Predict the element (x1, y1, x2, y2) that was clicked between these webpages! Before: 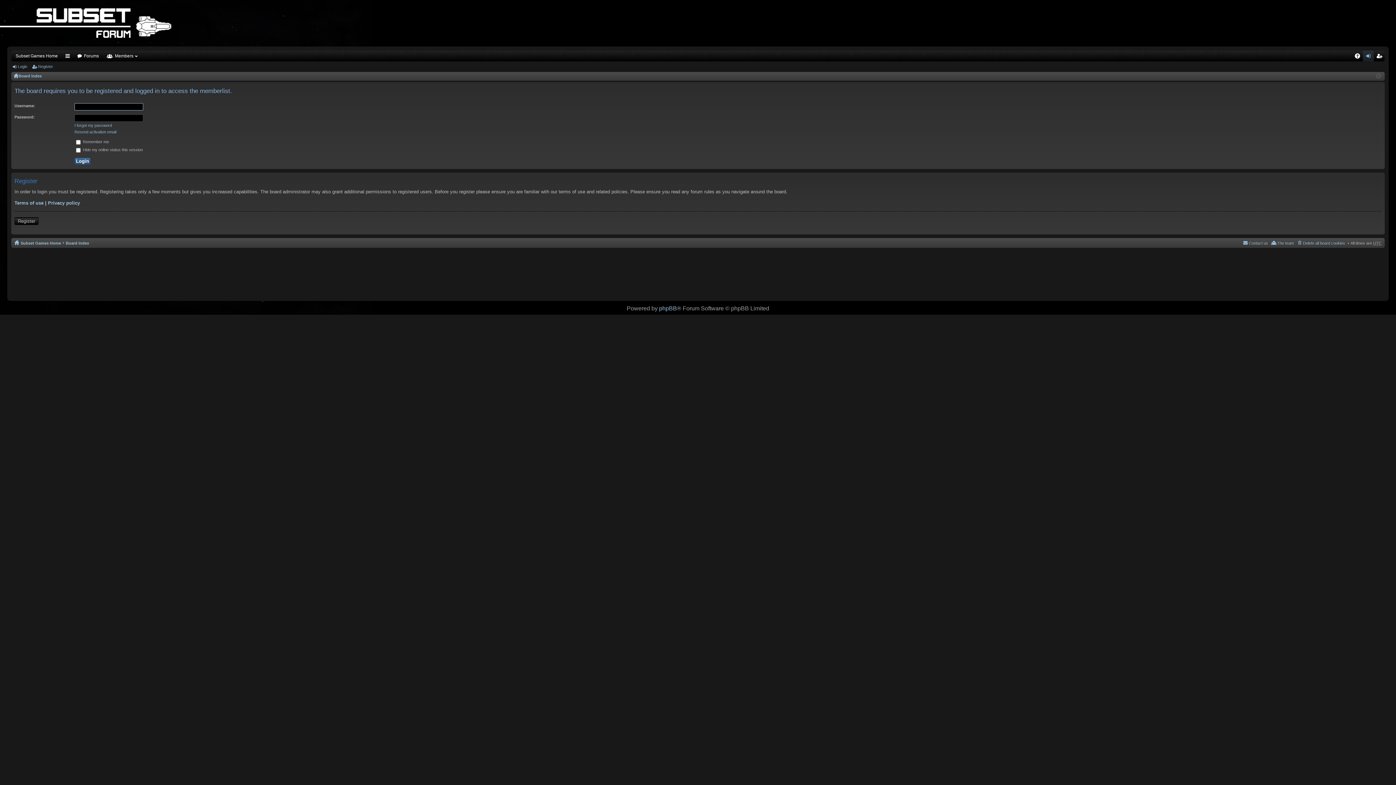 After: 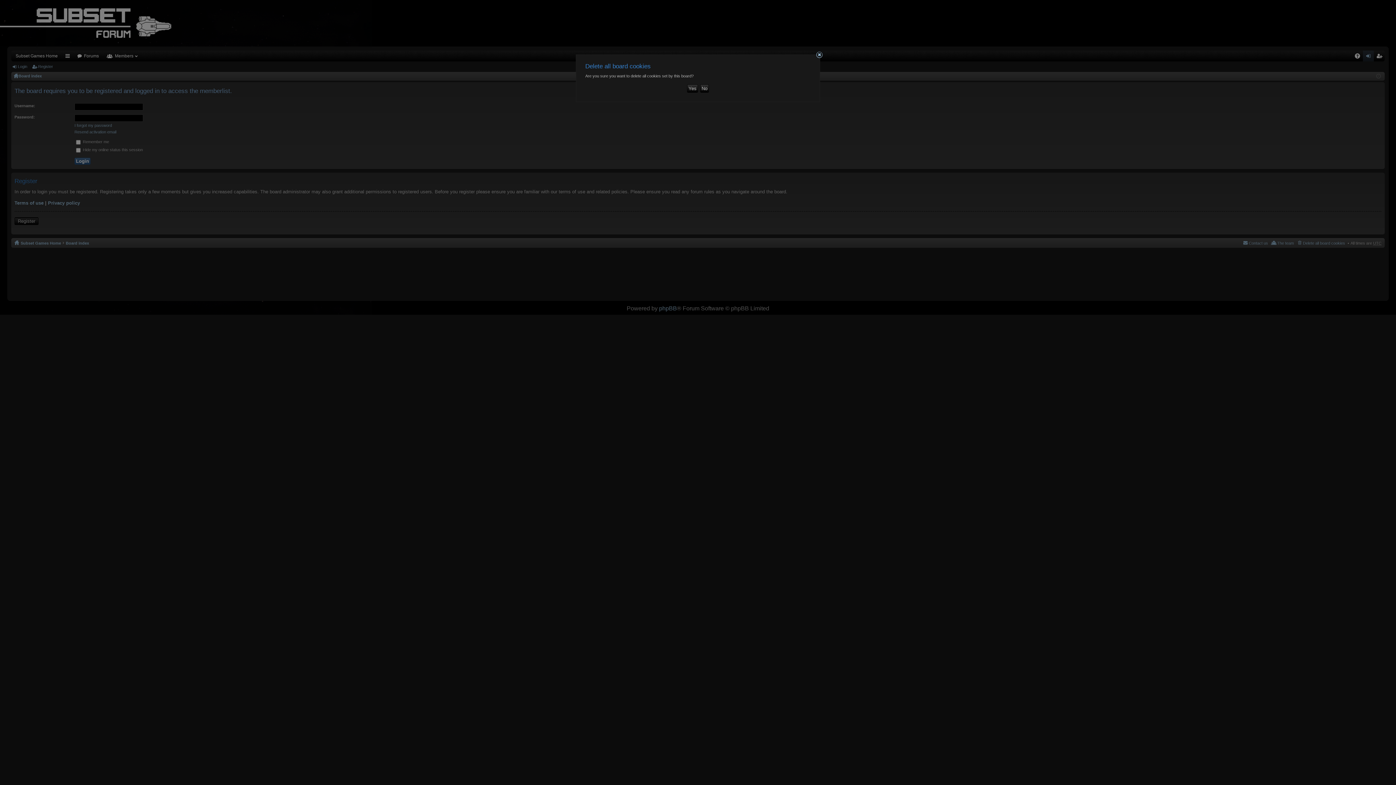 Action: label: Delete all board cookies bbox: (1296, 239, 1345, 247)